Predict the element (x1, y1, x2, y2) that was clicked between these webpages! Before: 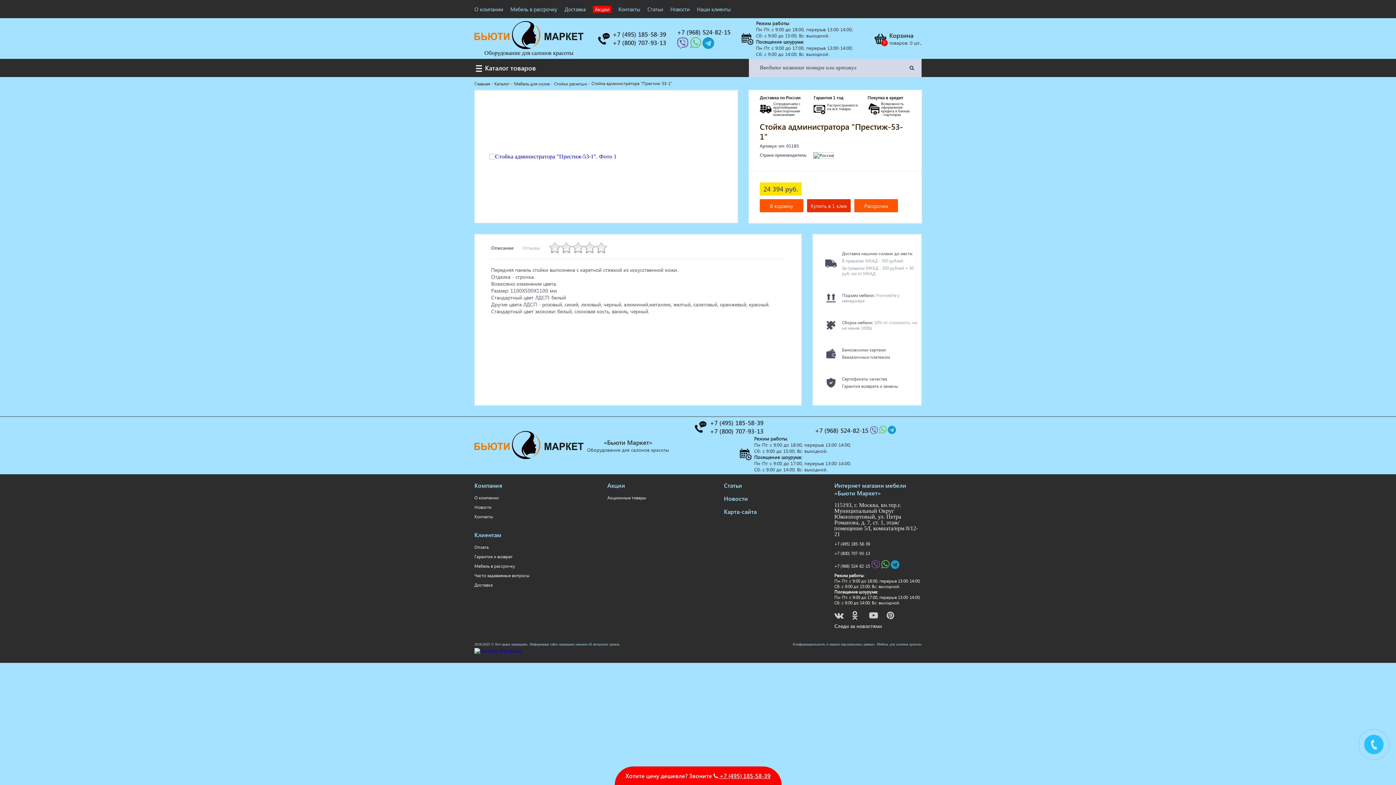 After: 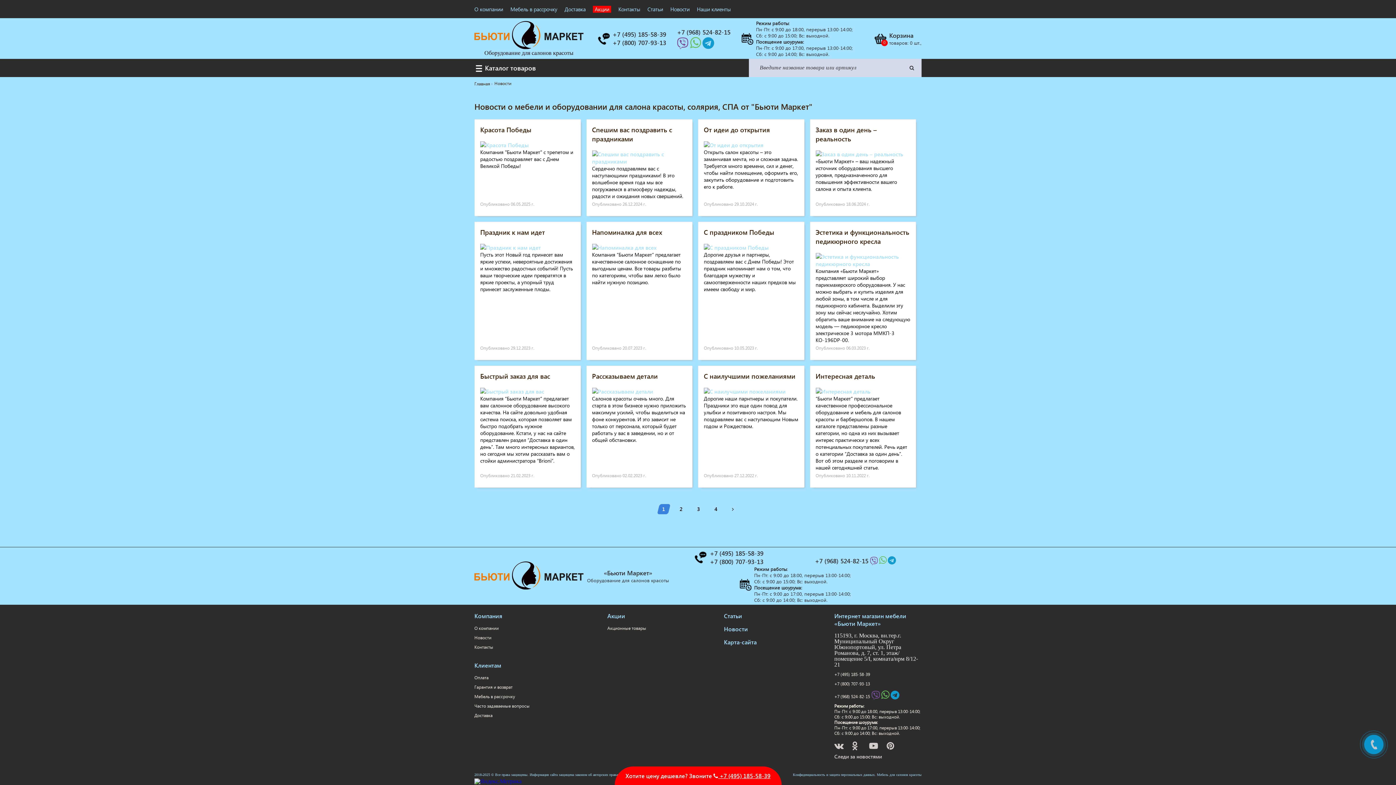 Action: label: Новости bbox: (474, 504, 491, 510)